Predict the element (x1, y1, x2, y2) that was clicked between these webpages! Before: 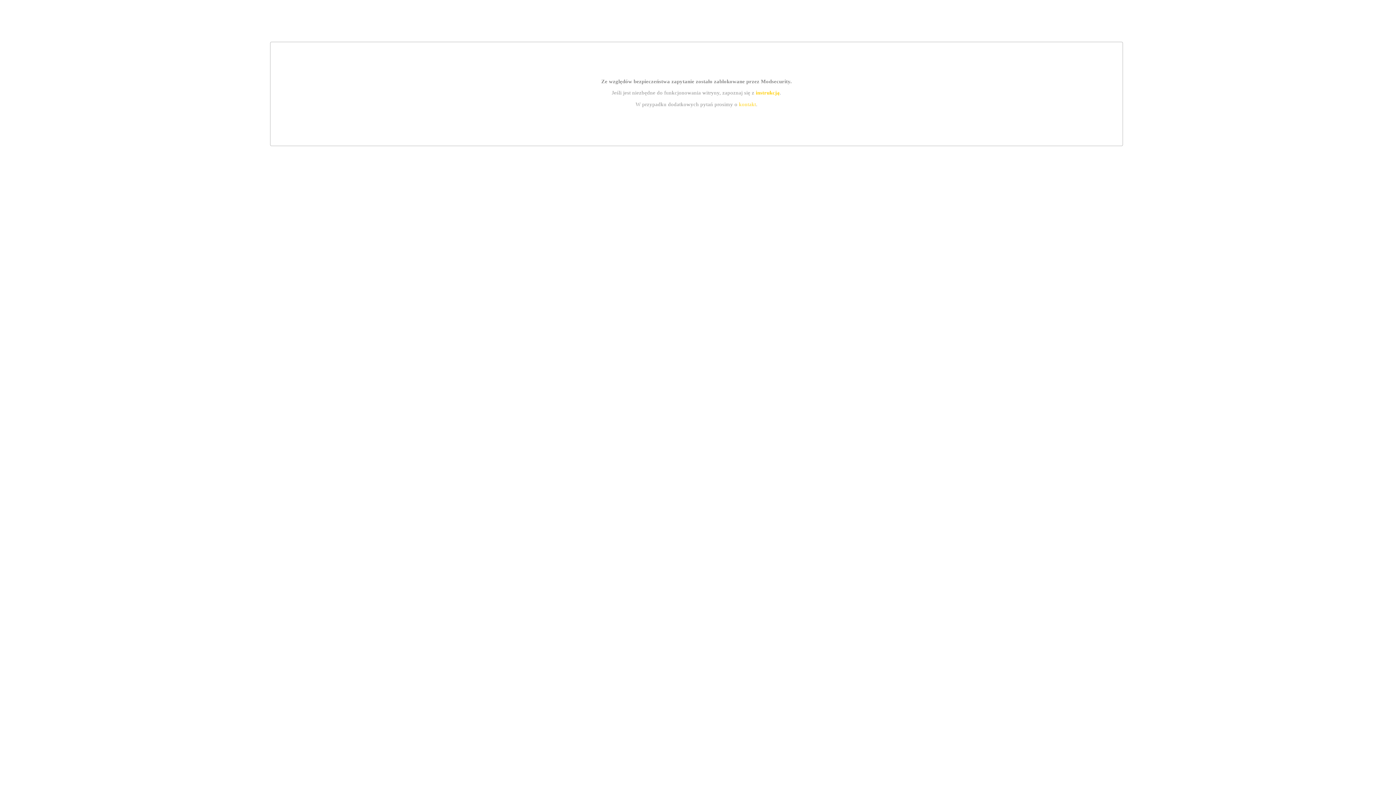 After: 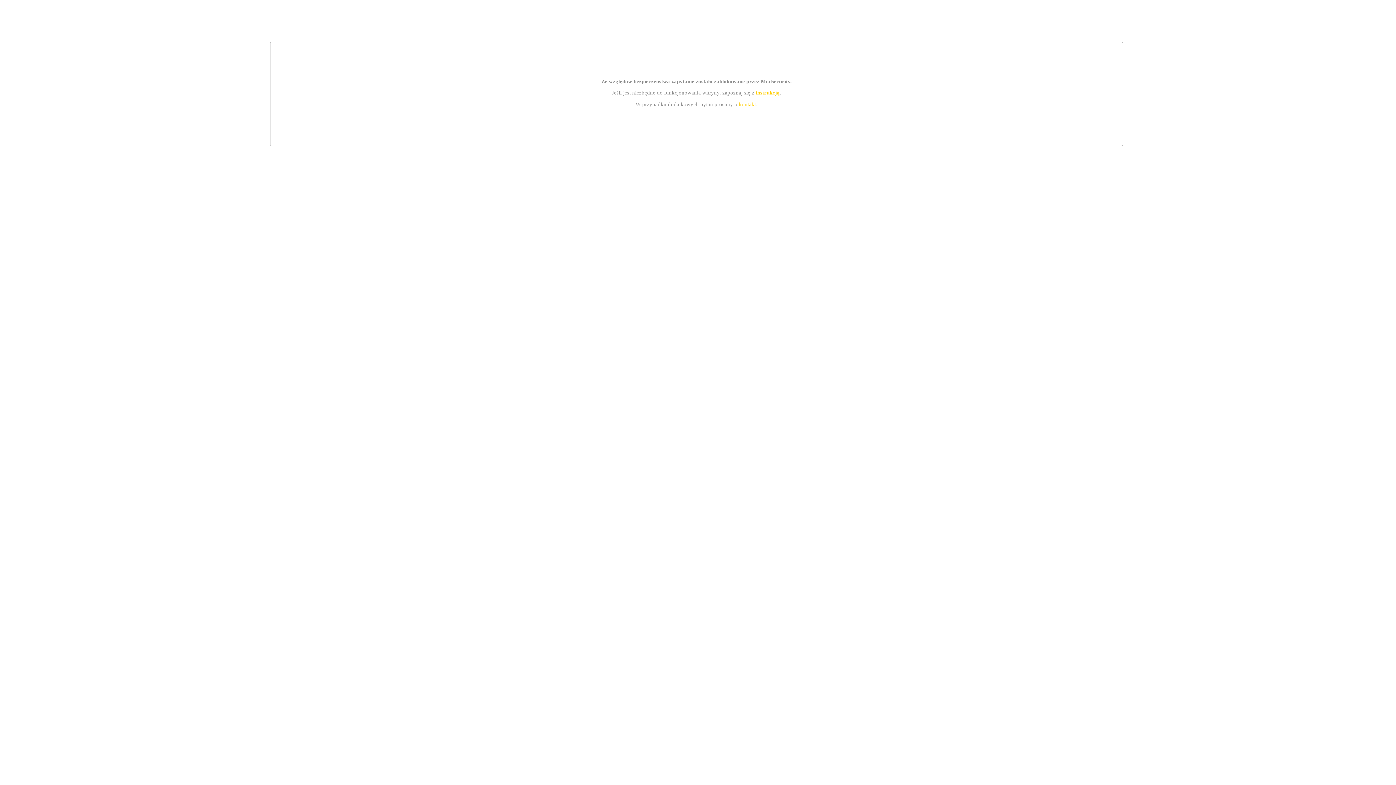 Action: bbox: (755, 89, 779, 95) label: instrukcją